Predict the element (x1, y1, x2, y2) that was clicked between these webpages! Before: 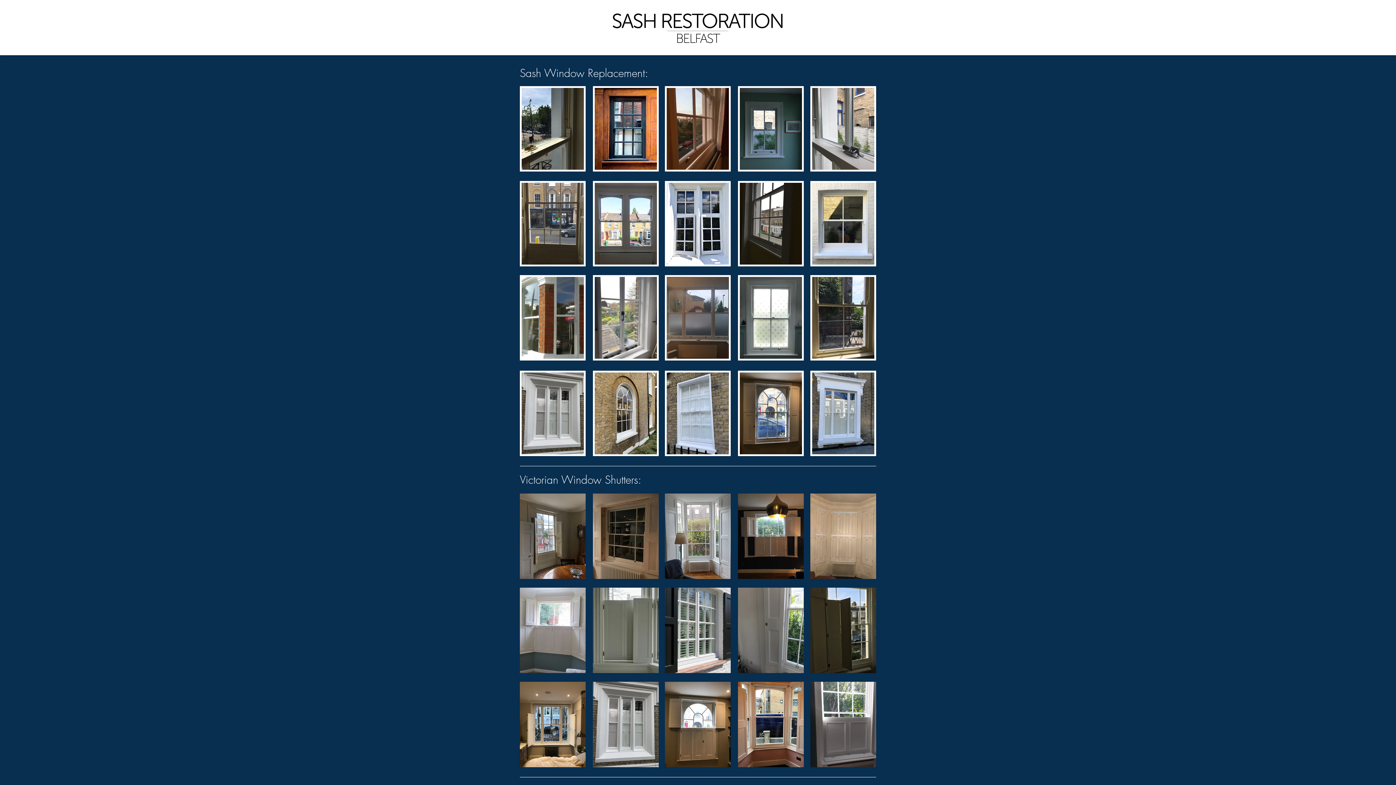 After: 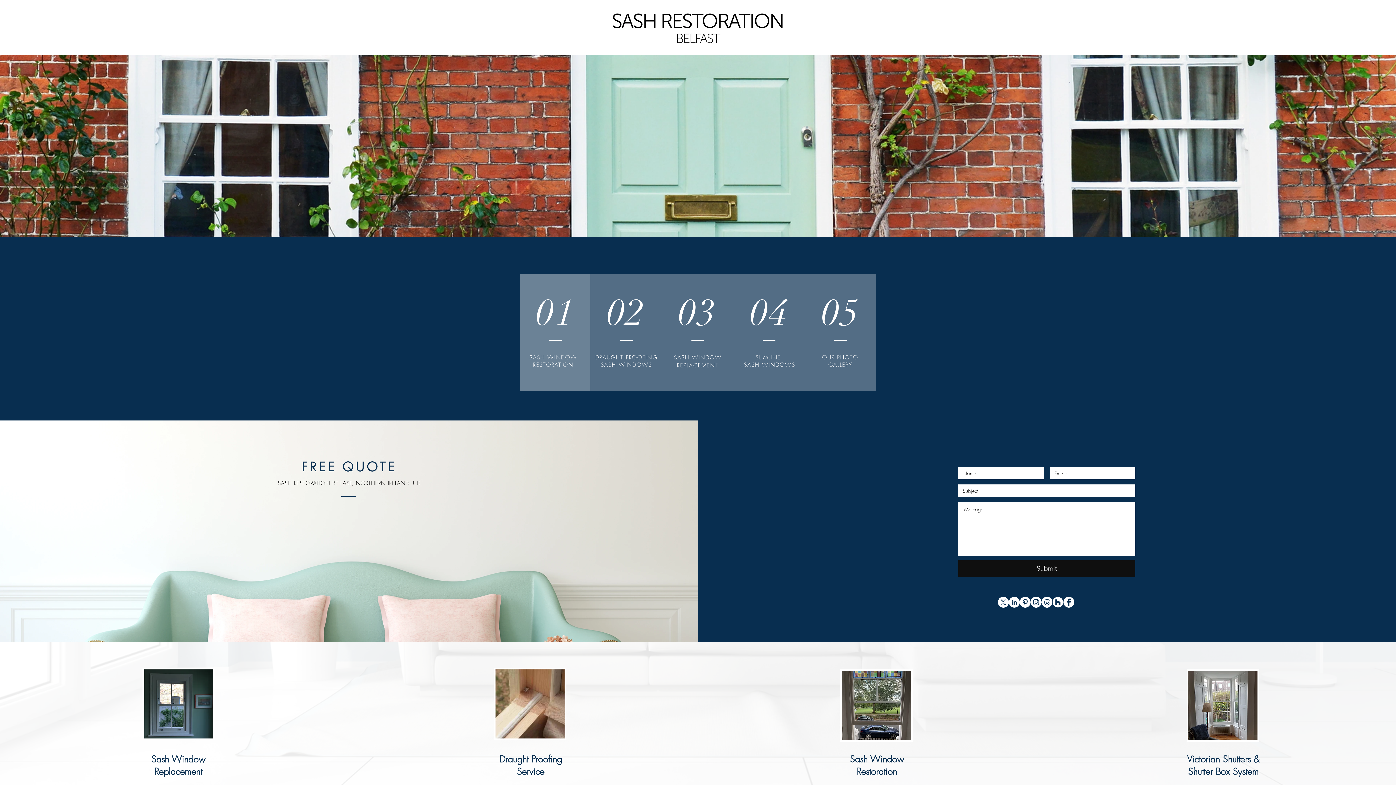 Action: bbox: (598, 7, 796, 48)